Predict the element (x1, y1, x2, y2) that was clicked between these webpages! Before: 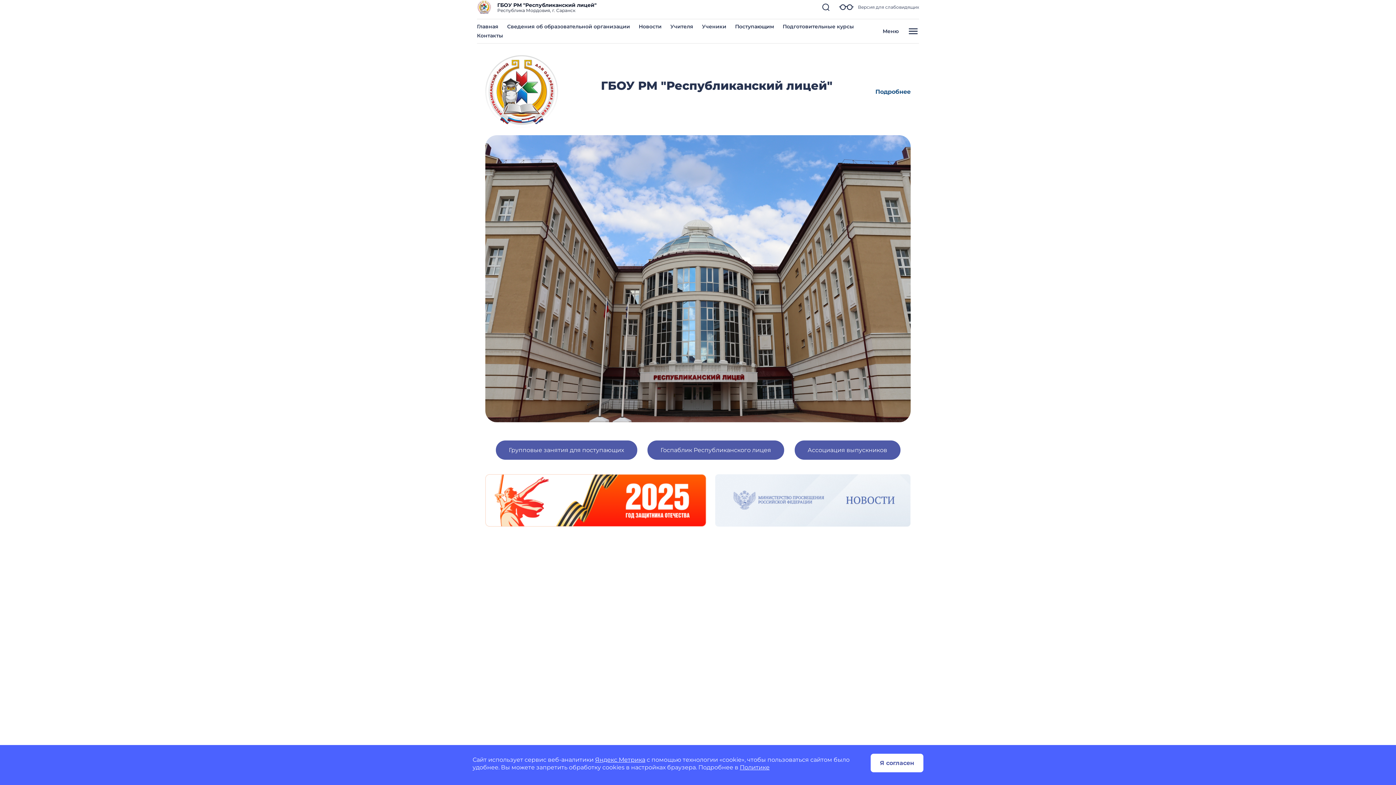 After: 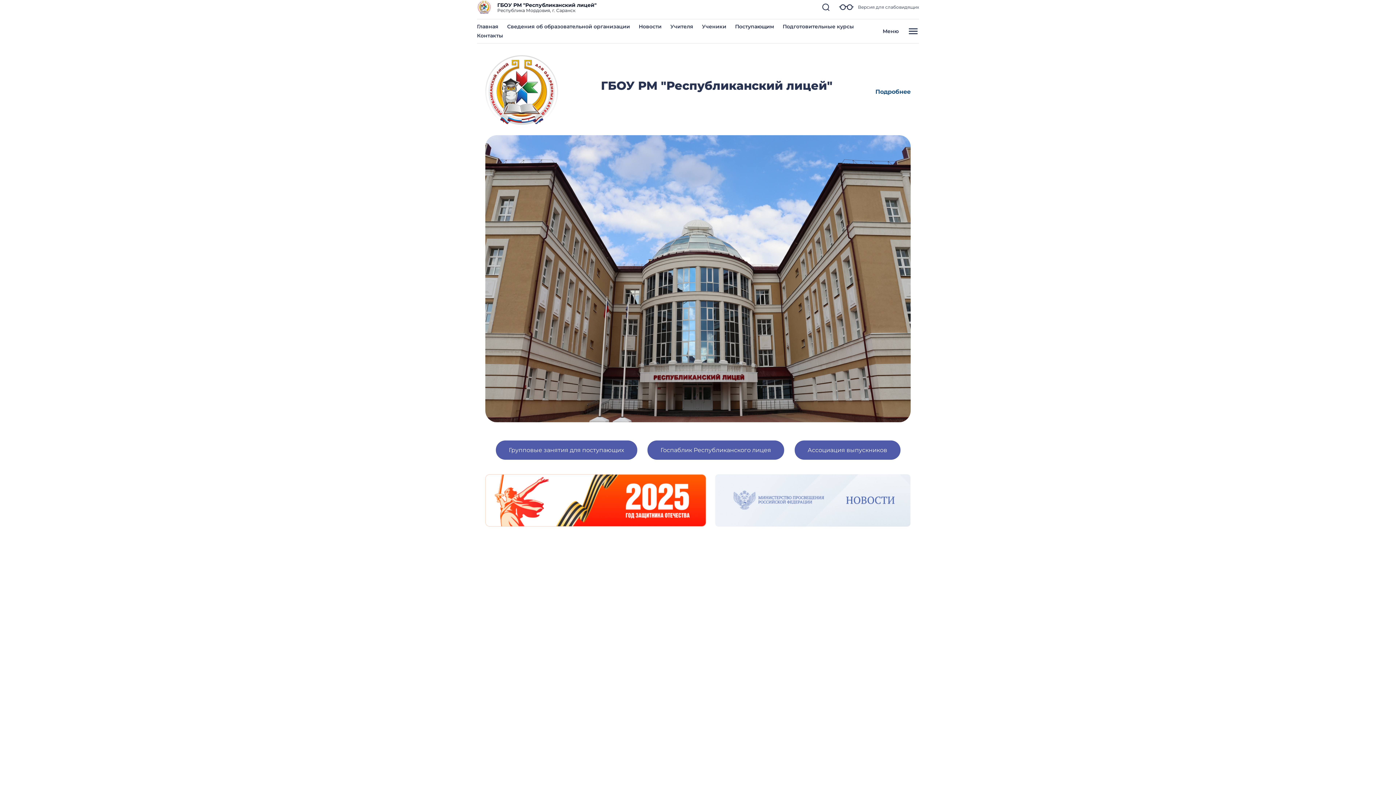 Action: bbox: (870, 754, 923, 772) label: Я согласен